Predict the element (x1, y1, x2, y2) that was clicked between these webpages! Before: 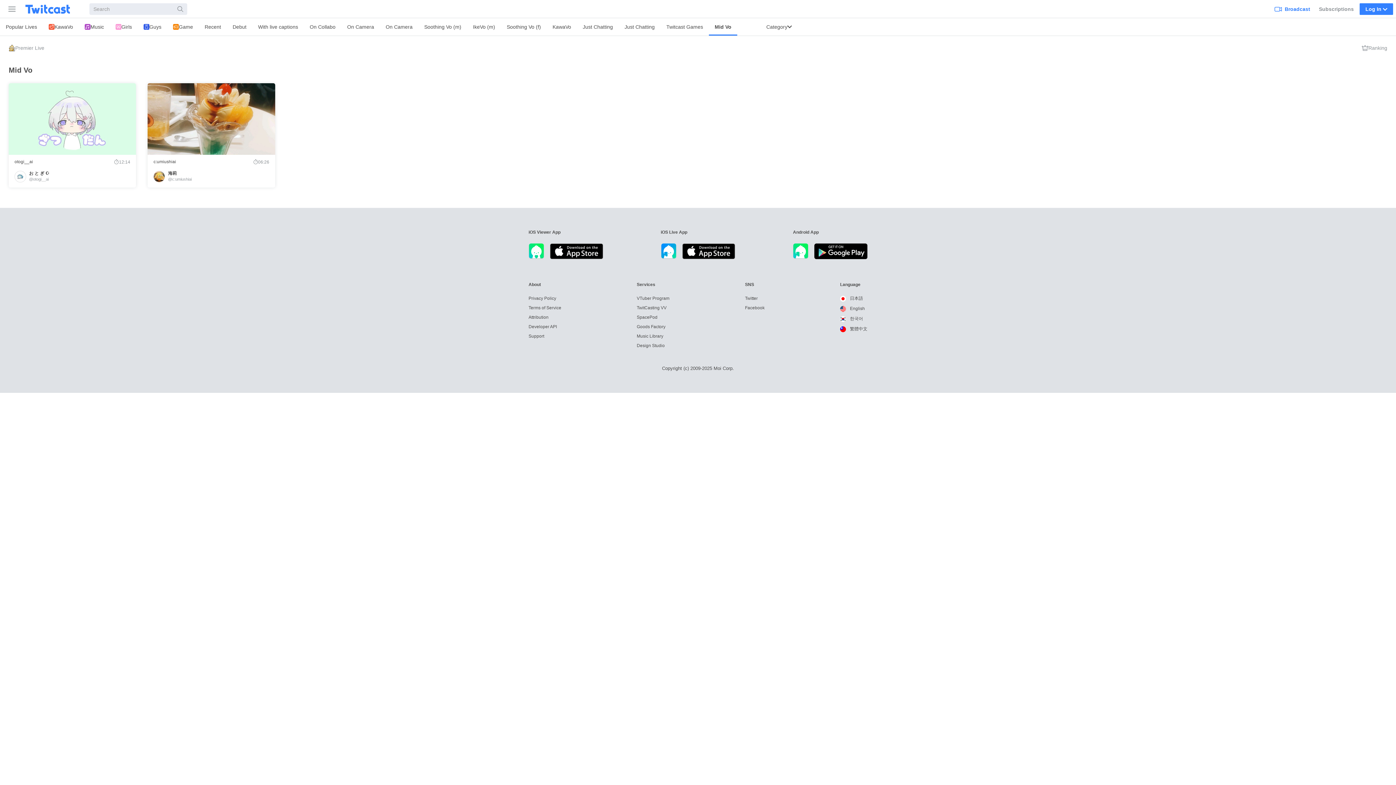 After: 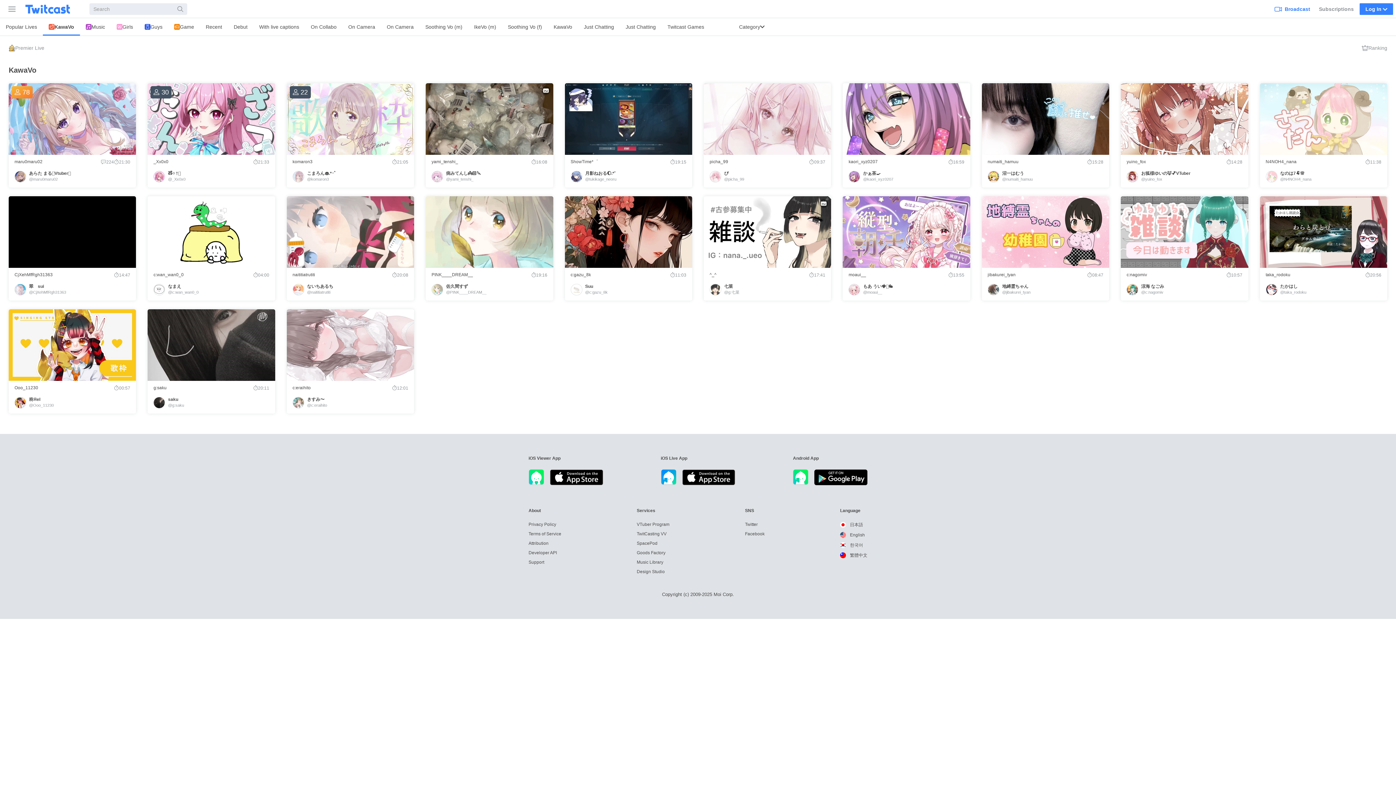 Action: label: KawaVo bbox: (42, 18, 78, 35)